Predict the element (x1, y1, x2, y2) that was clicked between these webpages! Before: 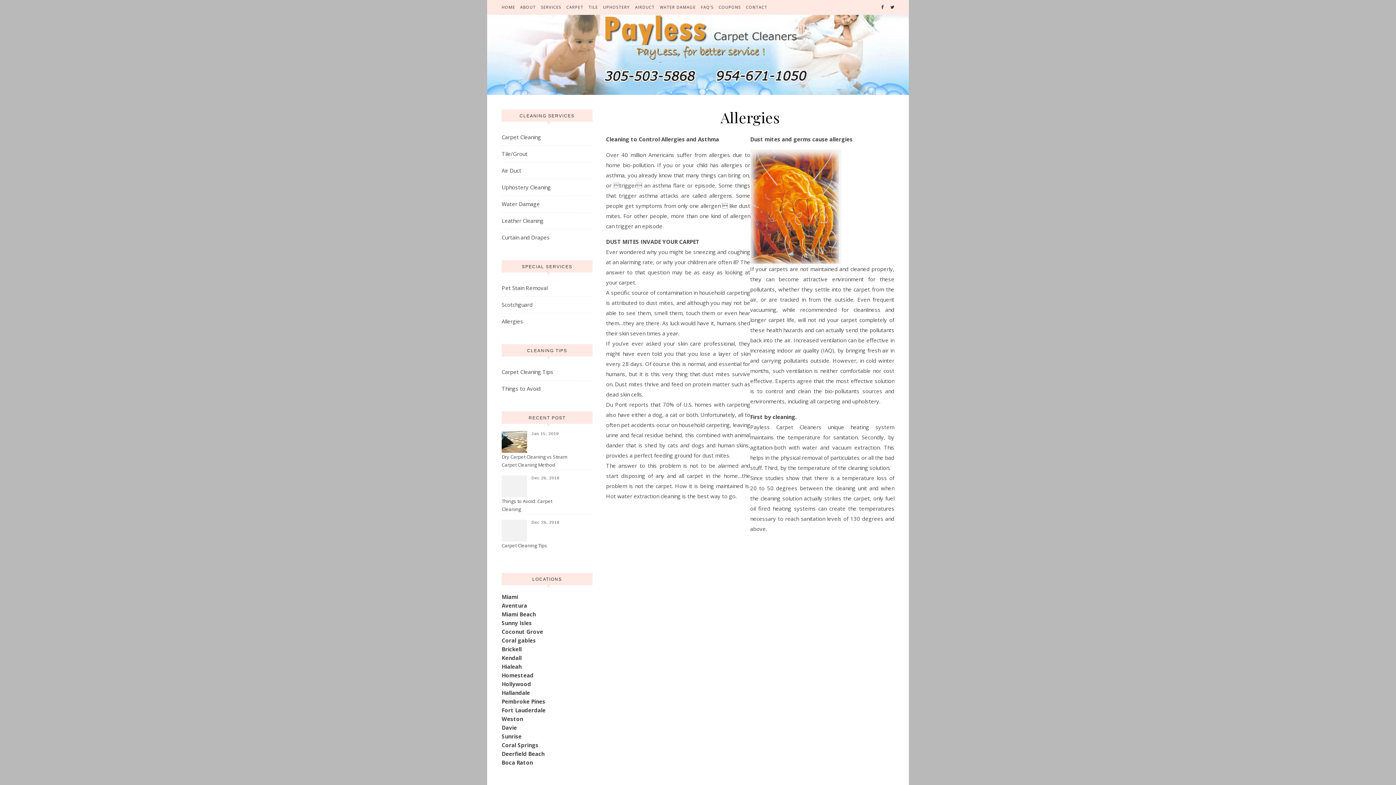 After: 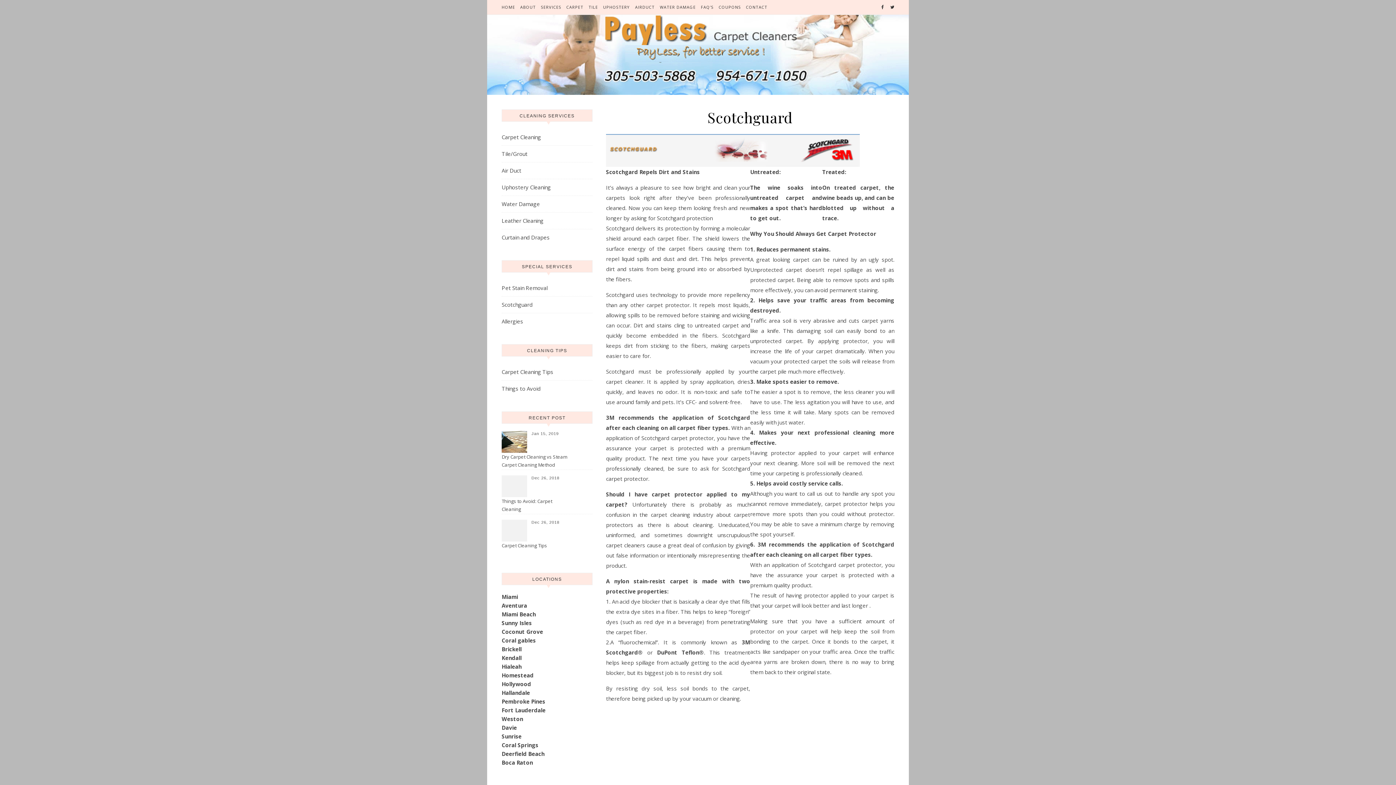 Action: label: Scotchguard bbox: (501, 296, 592, 313)